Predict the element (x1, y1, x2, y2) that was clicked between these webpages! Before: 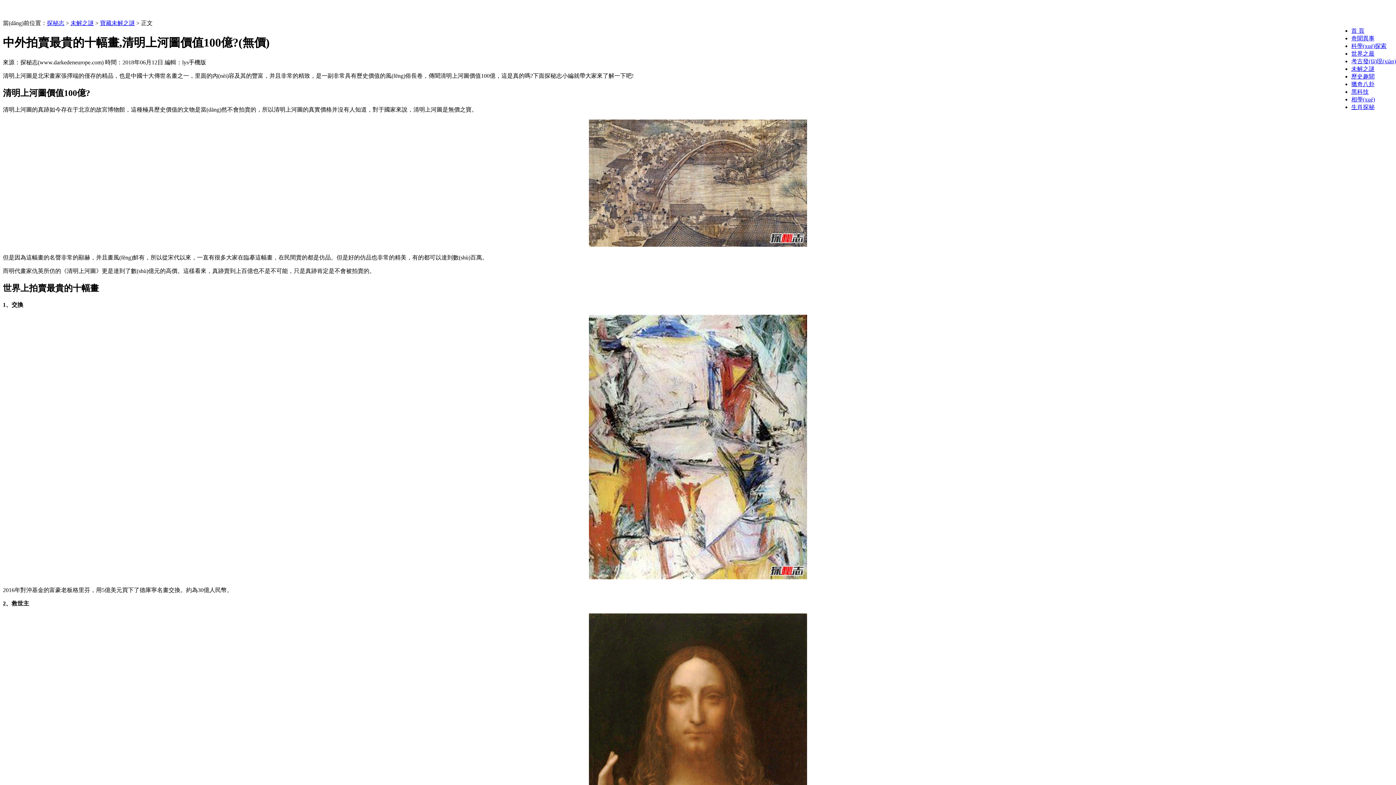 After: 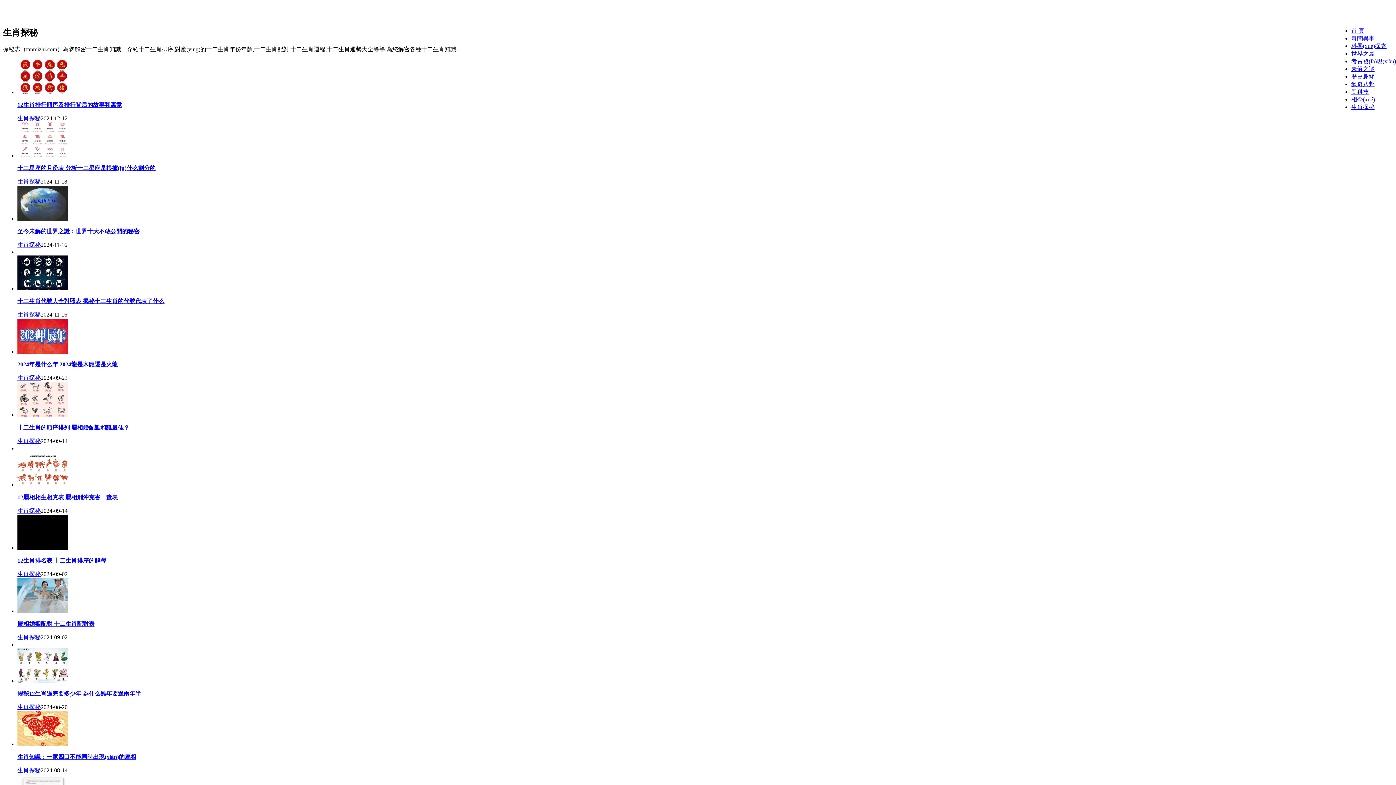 Action: bbox: (1351, 104, 1374, 110) label: 生肖探秘